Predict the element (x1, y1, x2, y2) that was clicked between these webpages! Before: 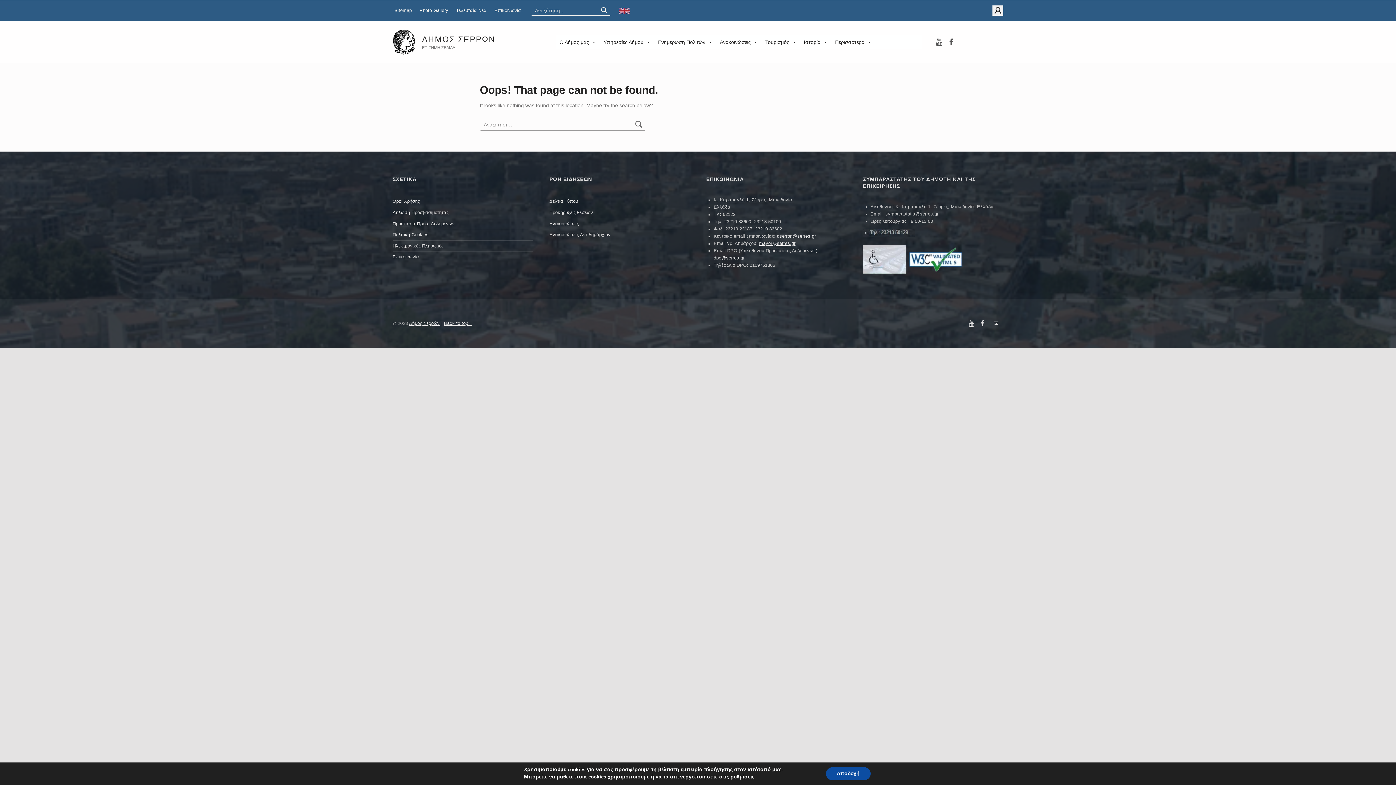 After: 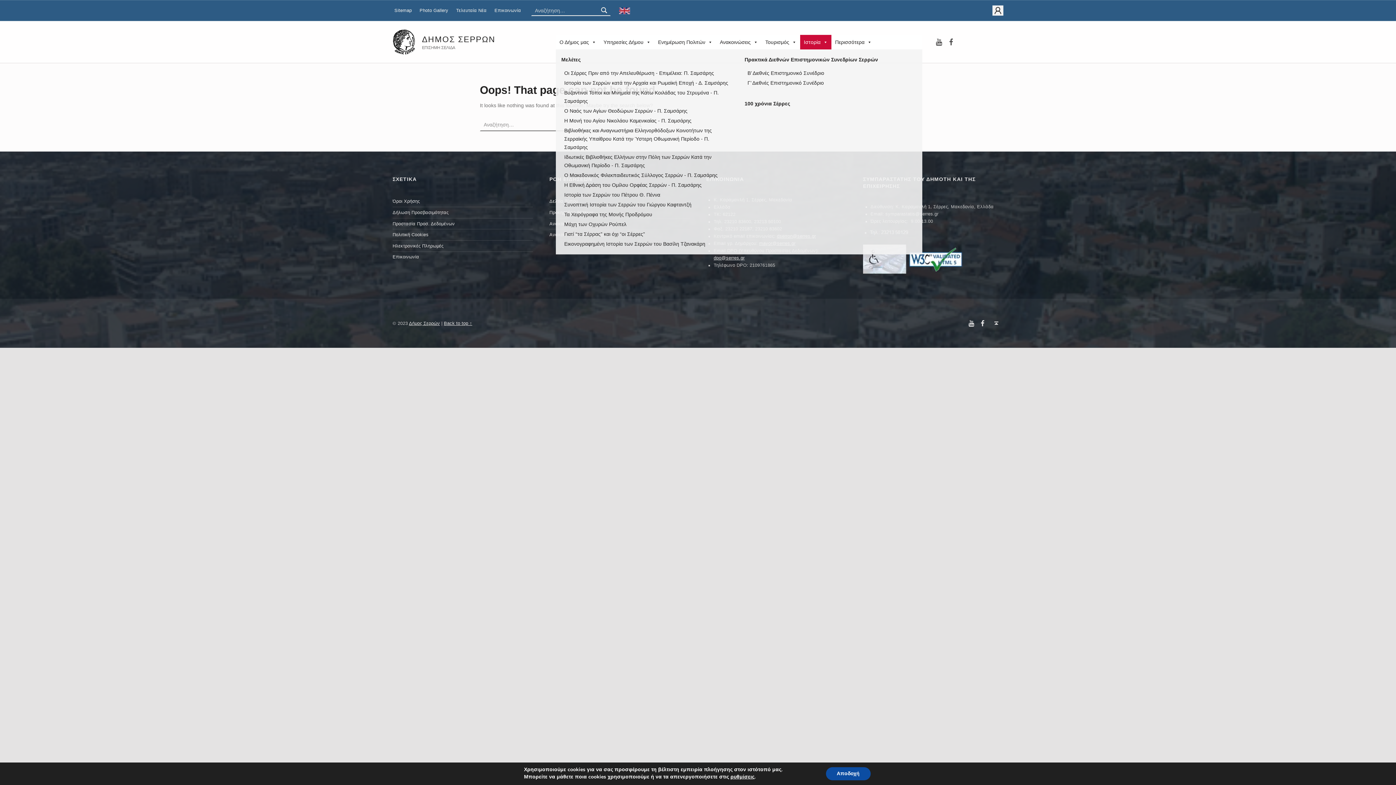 Action: bbox: (800, 34, 831, 49) label: Ιστορία